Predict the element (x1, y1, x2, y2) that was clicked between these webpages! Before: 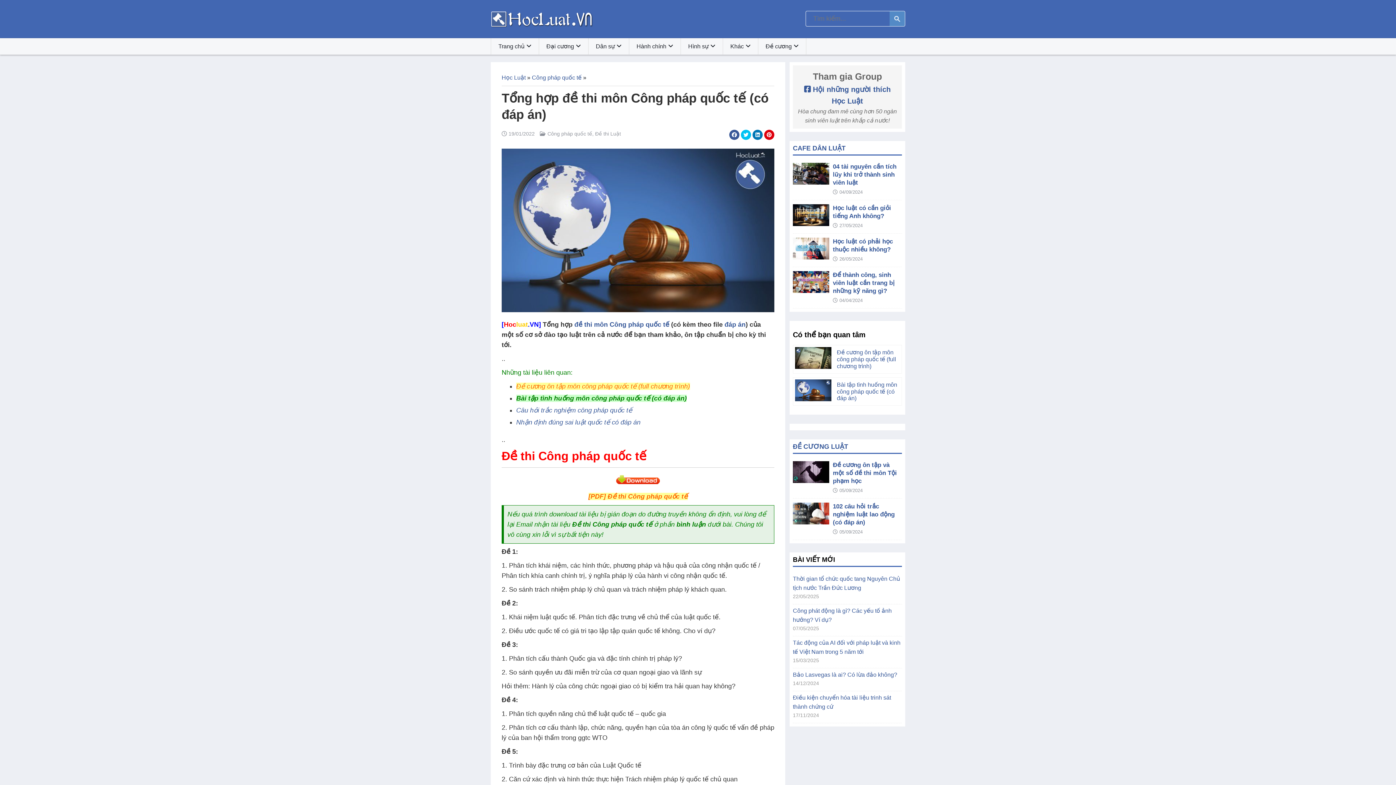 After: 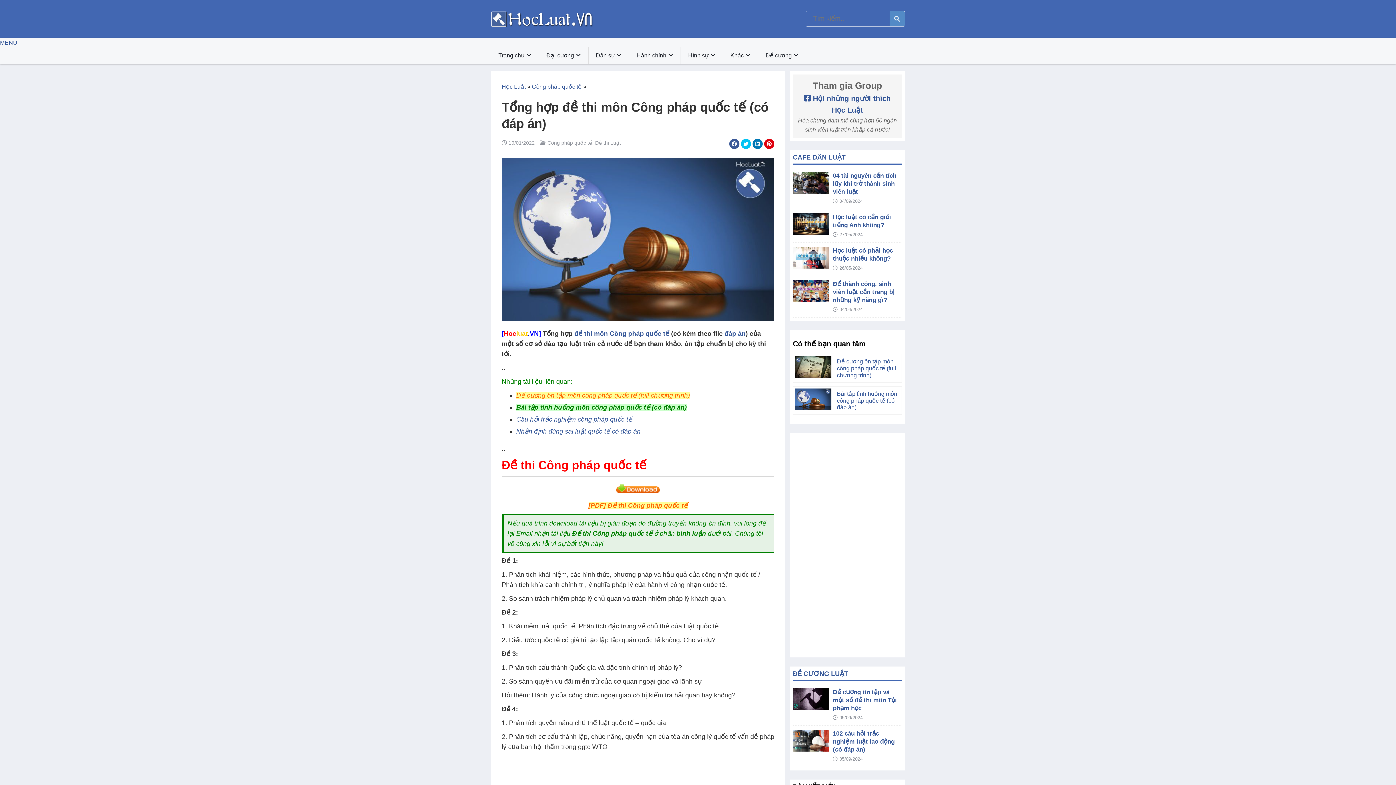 Action: bbox: (629, 38, 681, 54) label: Hành chính